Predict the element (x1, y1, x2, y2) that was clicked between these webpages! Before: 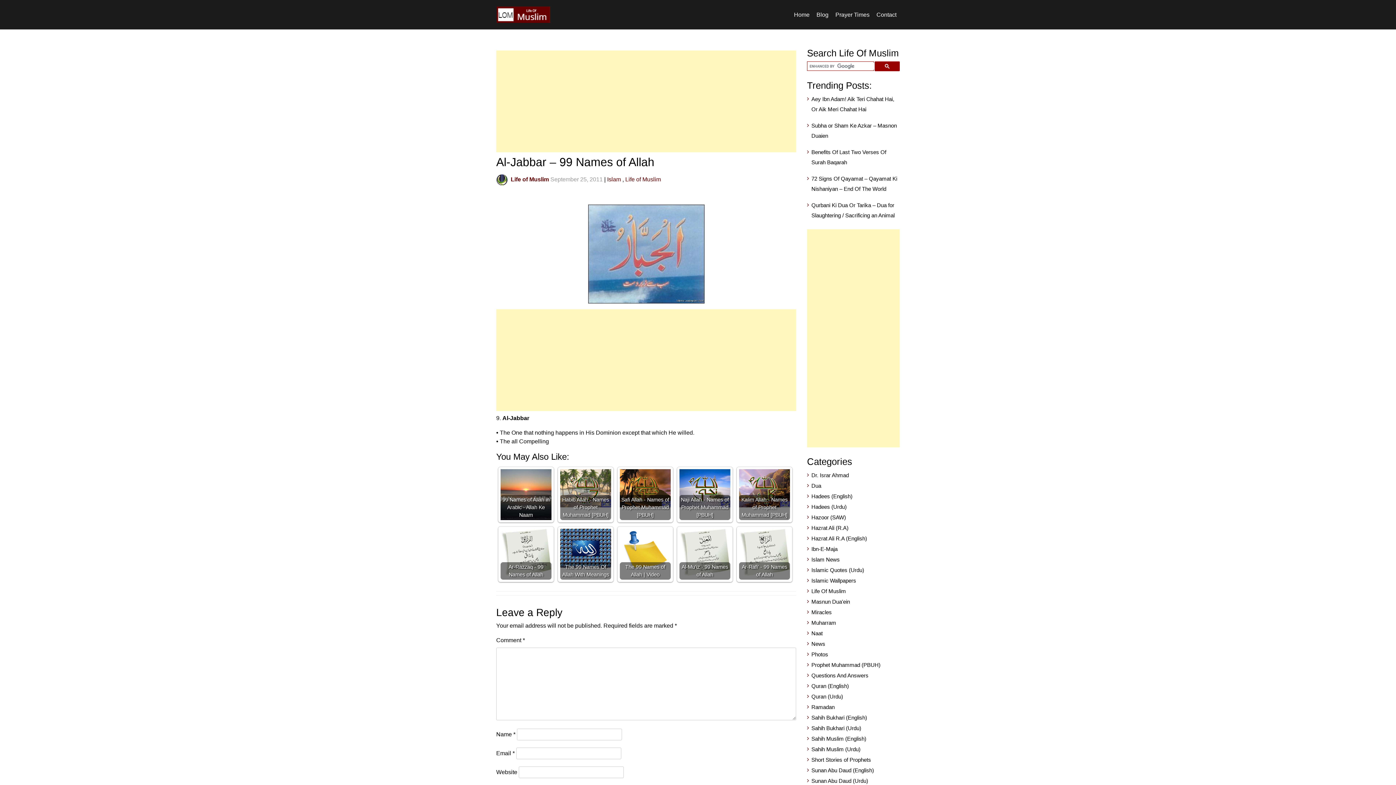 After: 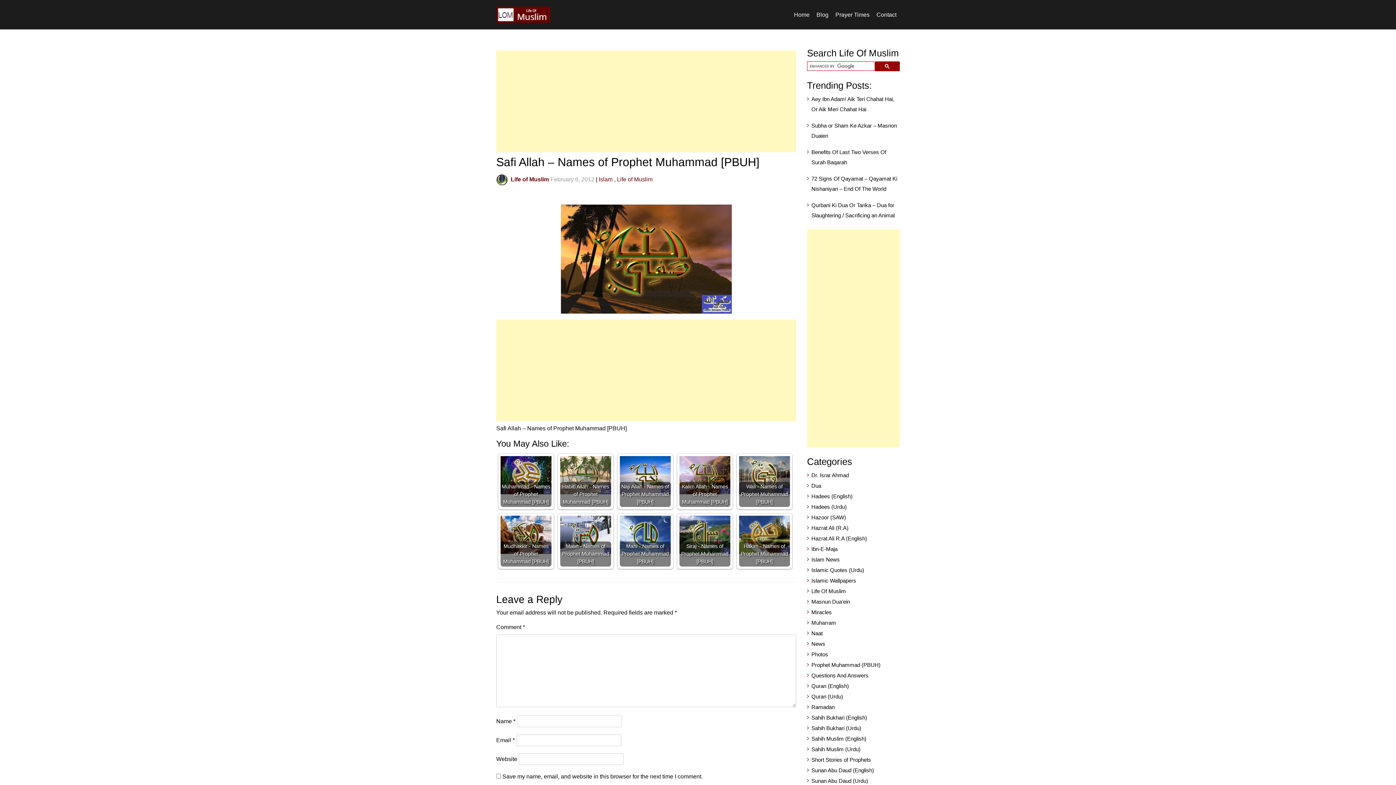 Action: bbox: (620, 469, 670, 520) label: Safi Allah - Names of Prophet Muhammad [PBUH]